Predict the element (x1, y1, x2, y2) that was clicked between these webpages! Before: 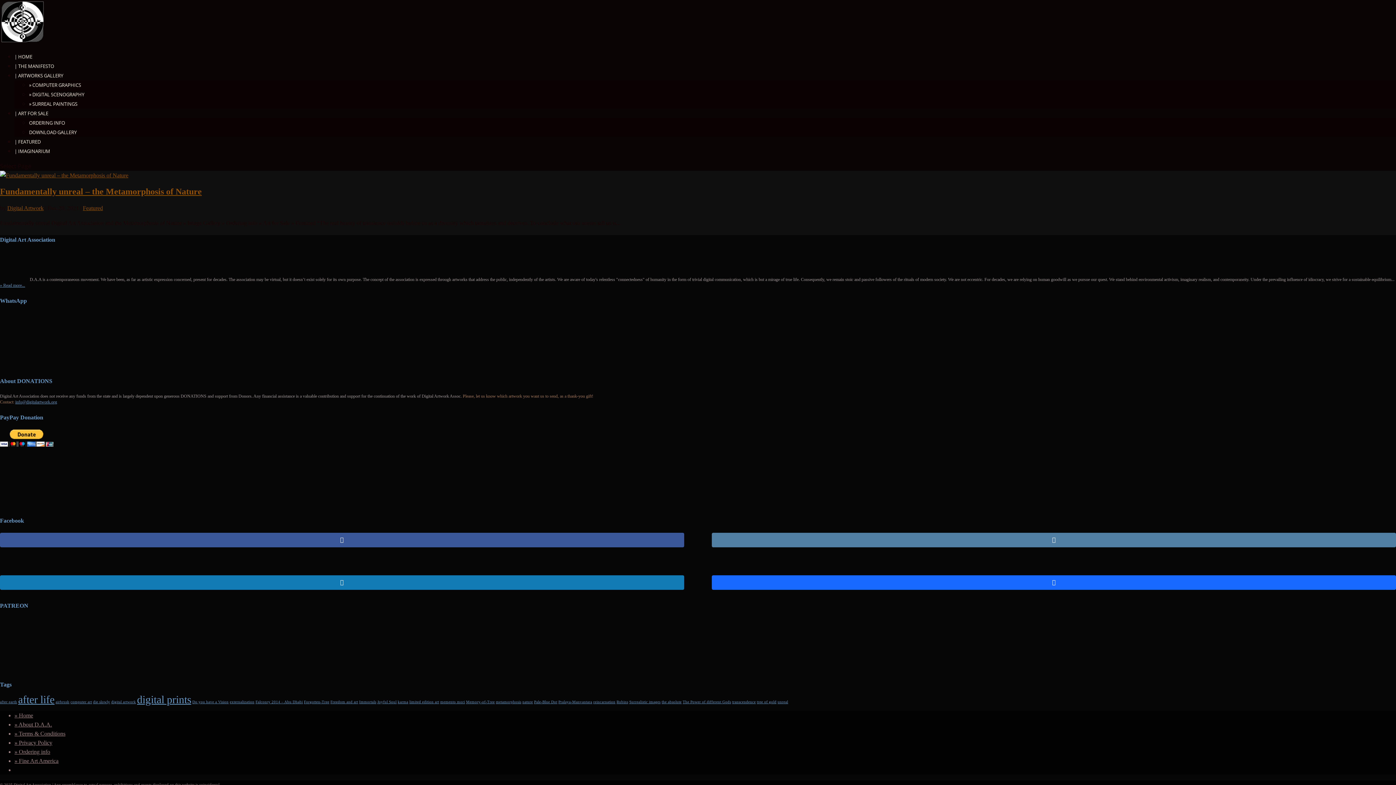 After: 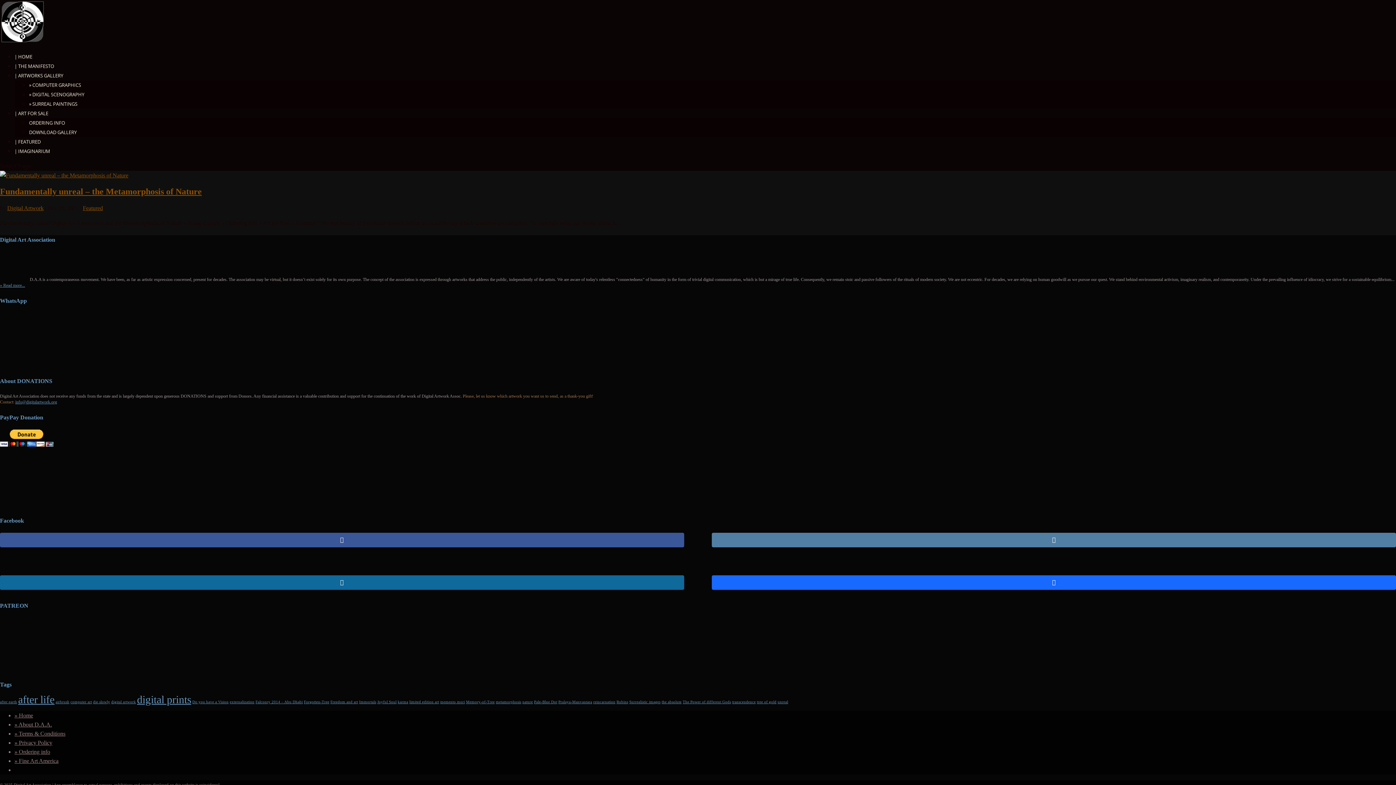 Action: bbox: (0, 575, 684, 590)